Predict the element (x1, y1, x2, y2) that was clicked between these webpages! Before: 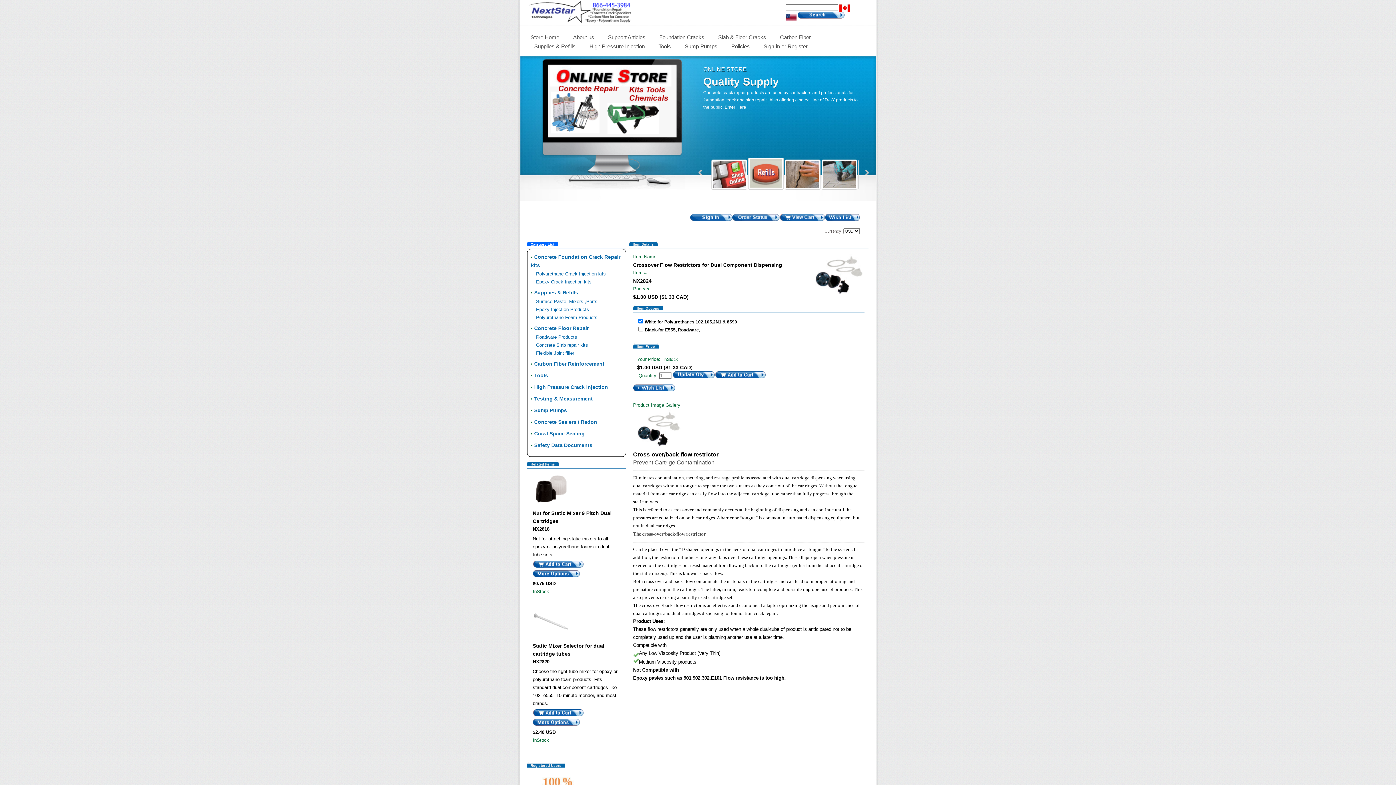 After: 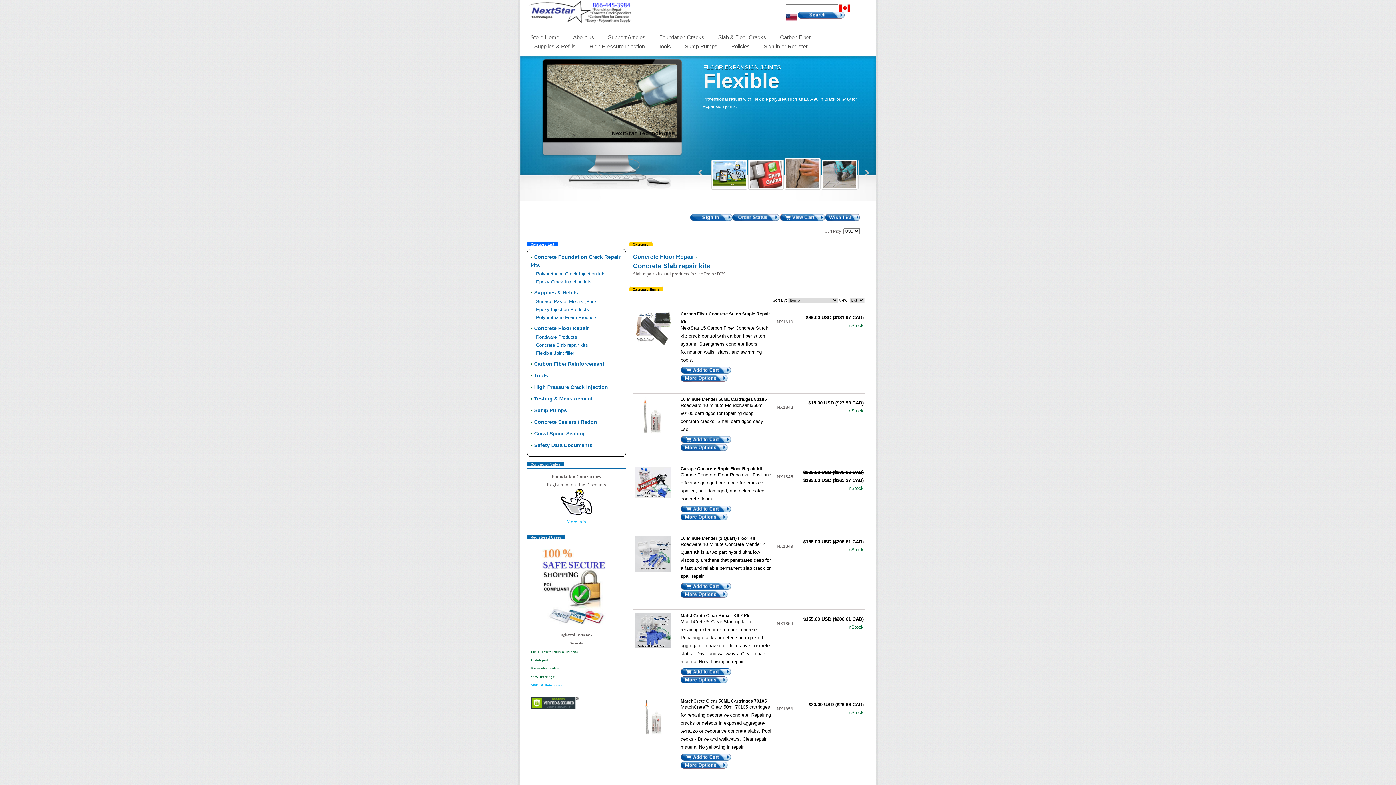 Action: bbox: (536, 342, 588, 348) label: Concrete Slab repair kits